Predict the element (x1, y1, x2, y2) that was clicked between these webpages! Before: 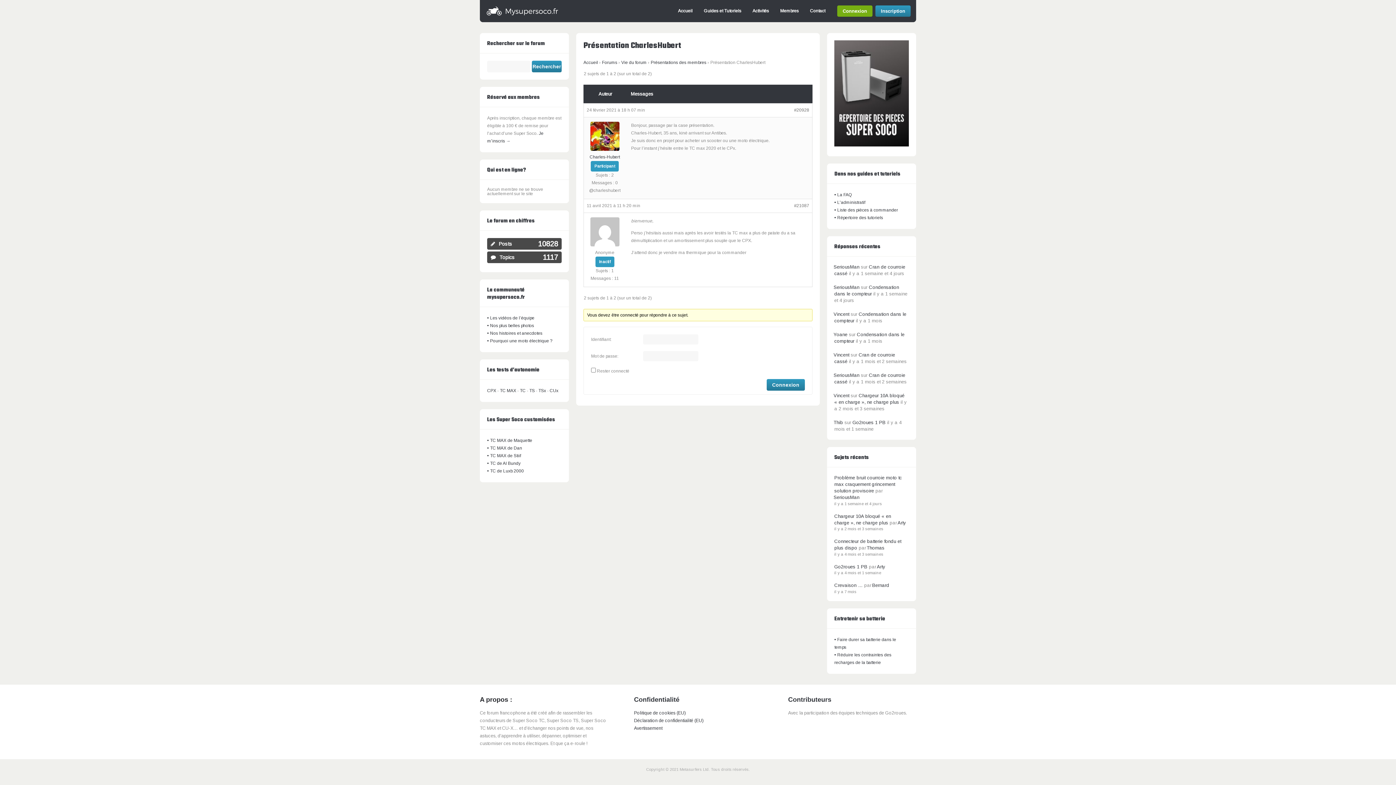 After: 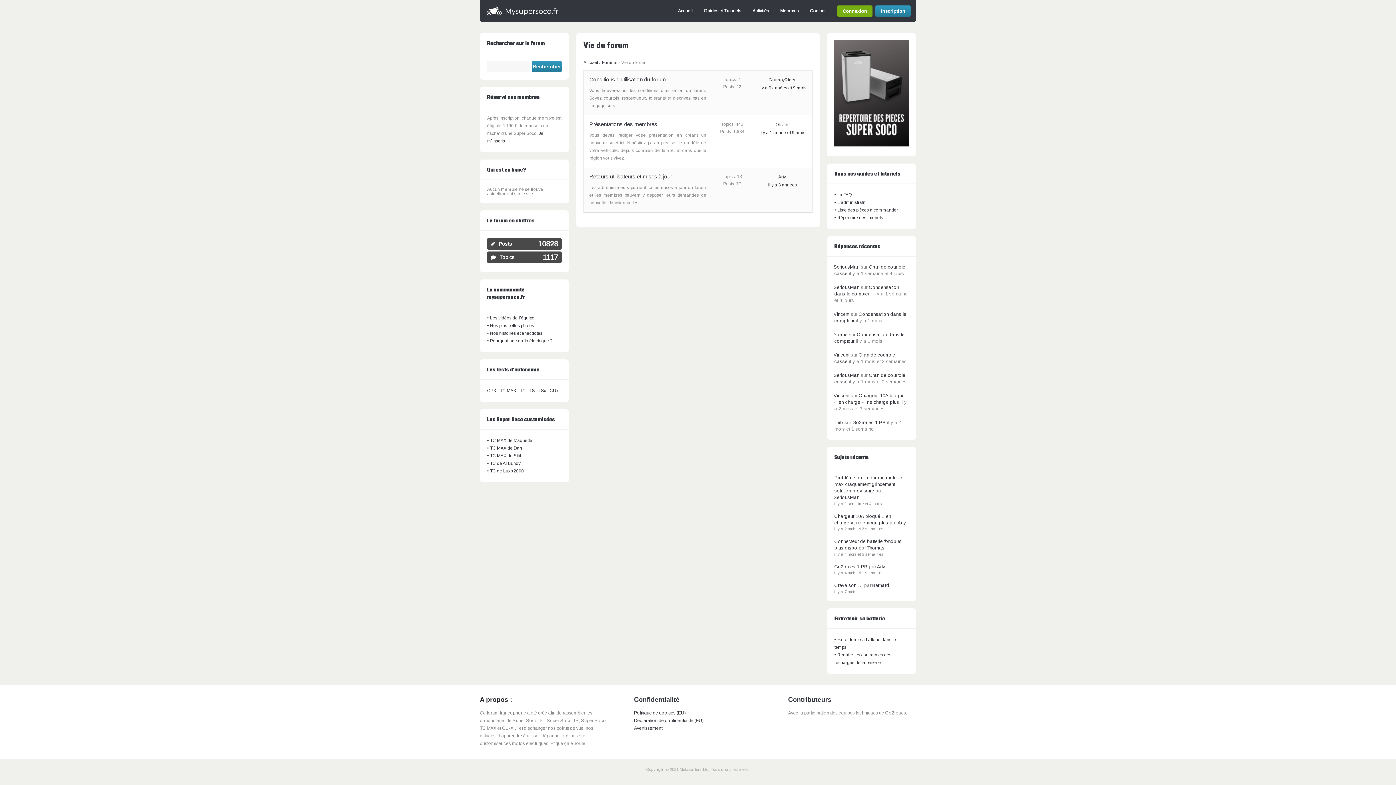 Action: bbox: (621, 60, 646, 65) label: Vie du forum